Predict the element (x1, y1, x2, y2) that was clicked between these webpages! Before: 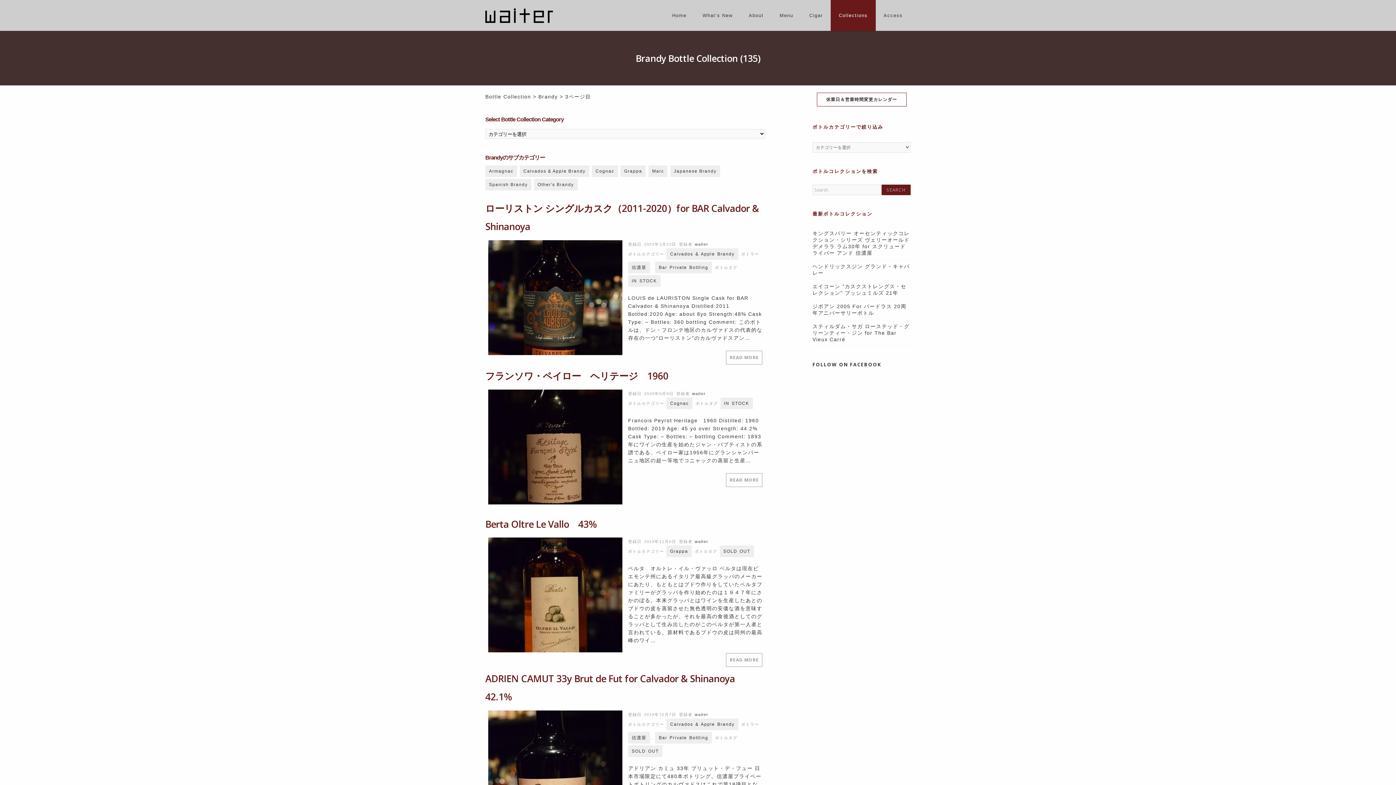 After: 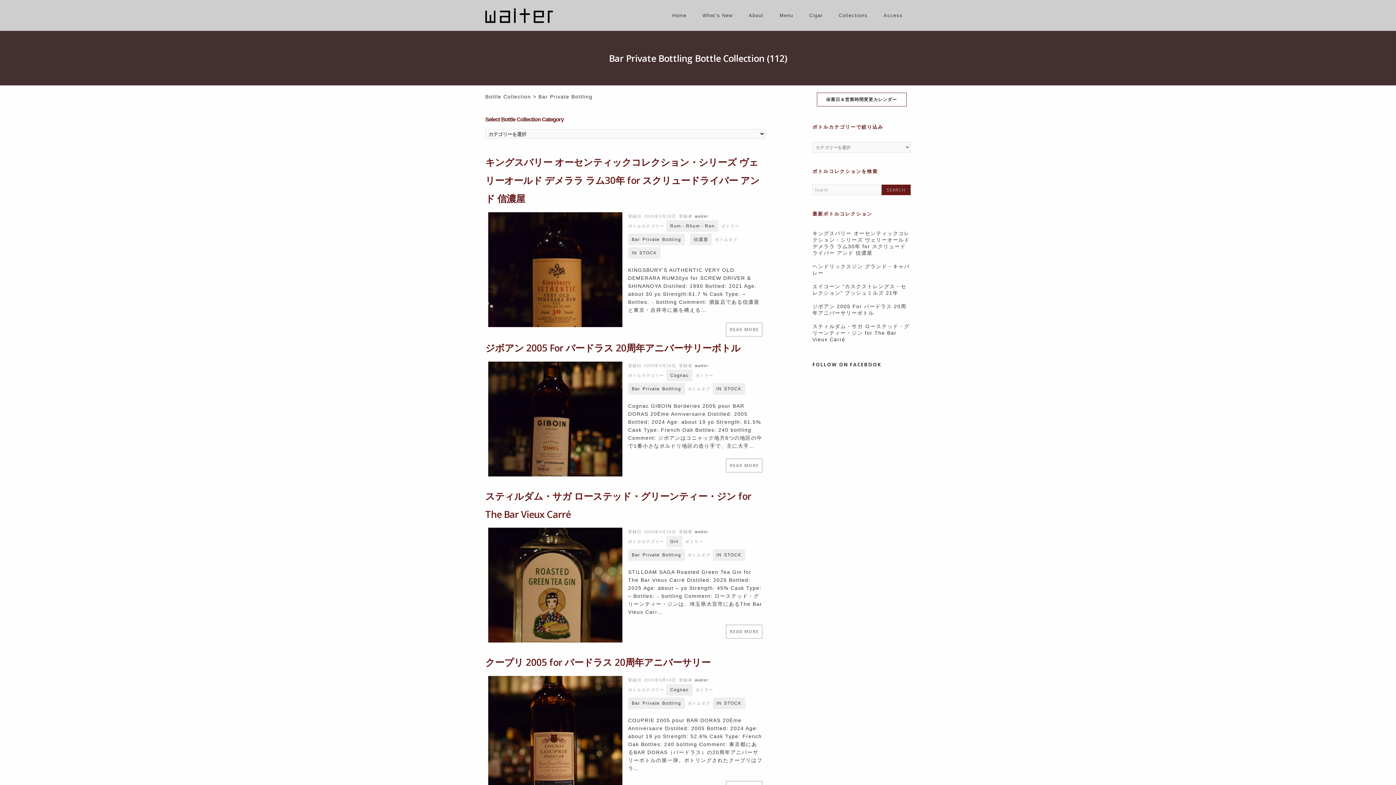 Action: label: Bar Private Bottling bbox: (655, 261, 712, 273)